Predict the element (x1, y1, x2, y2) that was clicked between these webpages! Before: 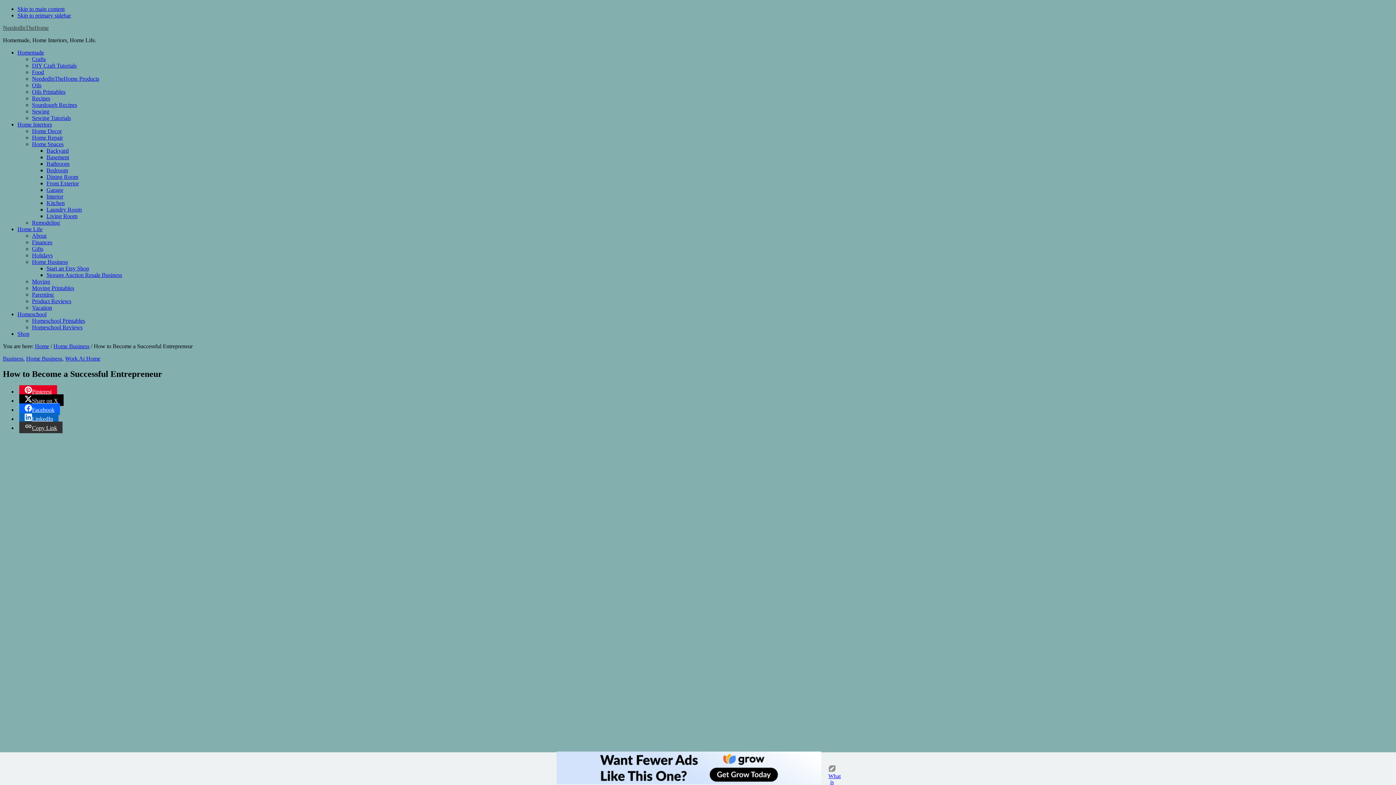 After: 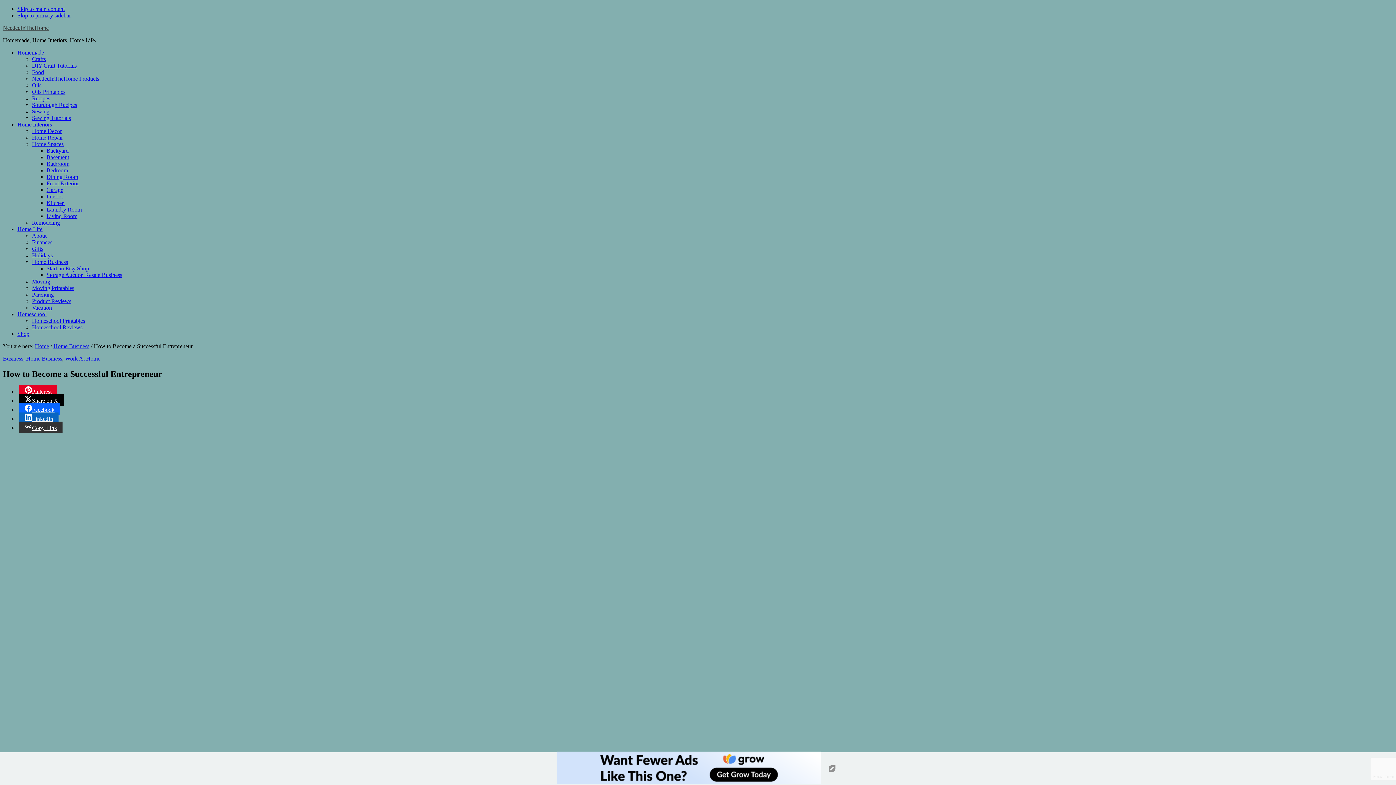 Action: label: Facebook bbox: (19, 403, 60, 415)